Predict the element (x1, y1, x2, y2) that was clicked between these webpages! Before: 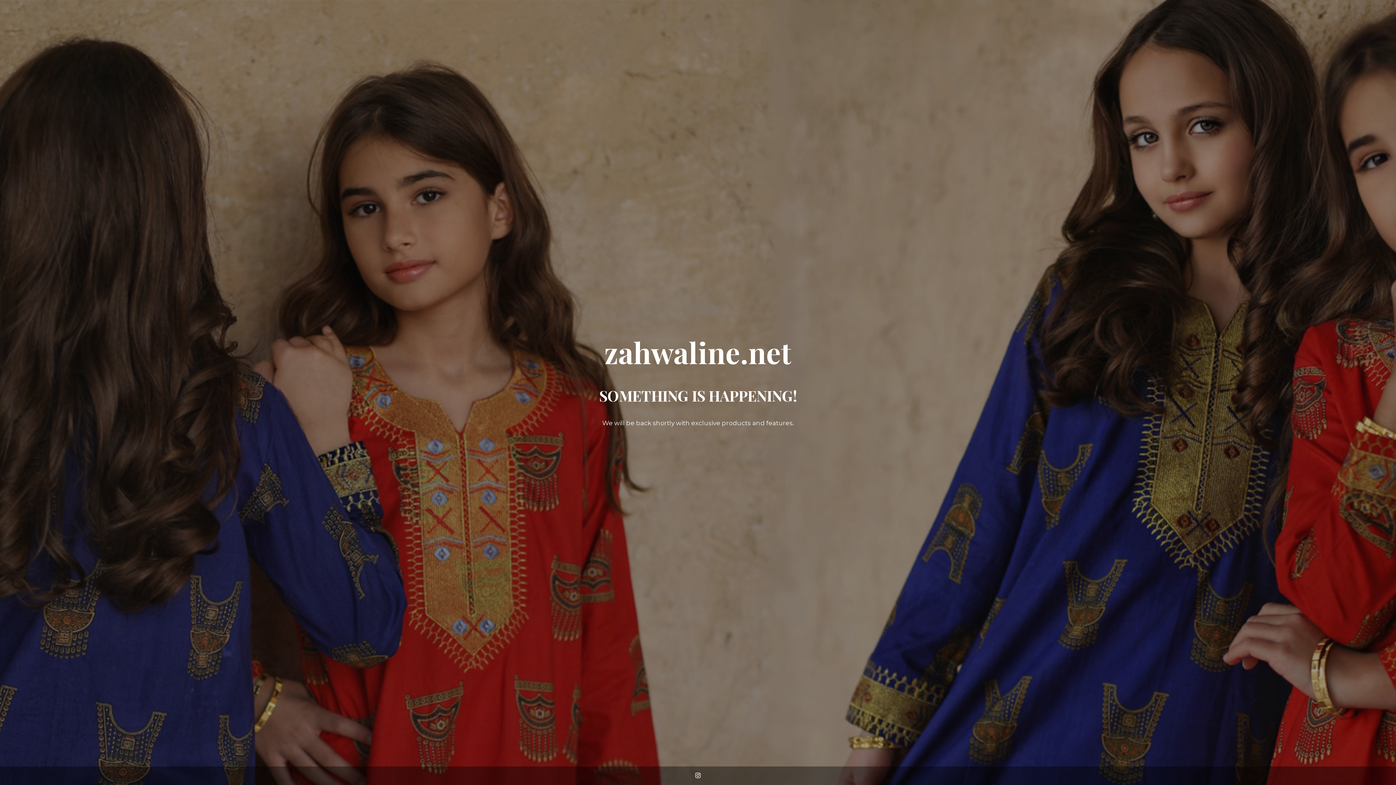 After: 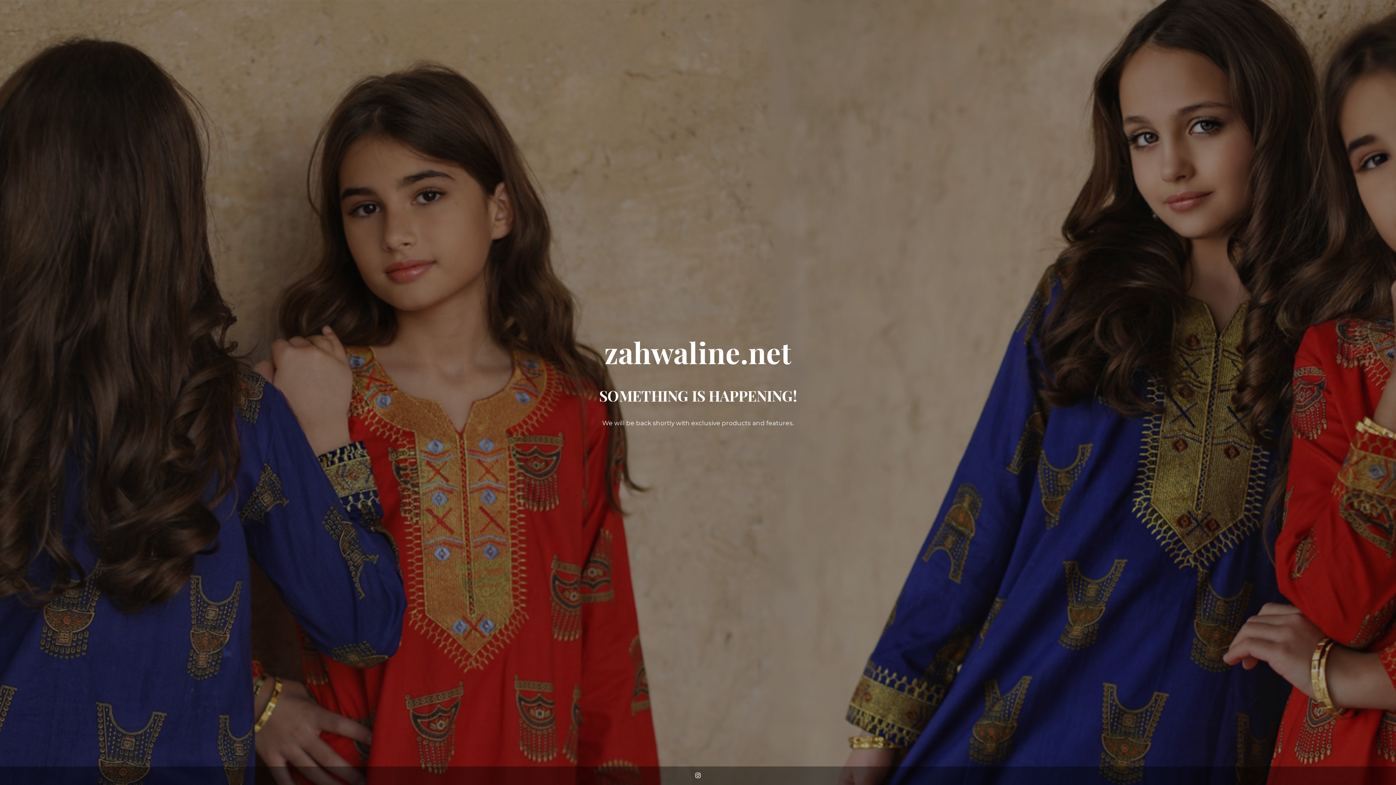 Action: bbox: (690, 766, 705, 785)